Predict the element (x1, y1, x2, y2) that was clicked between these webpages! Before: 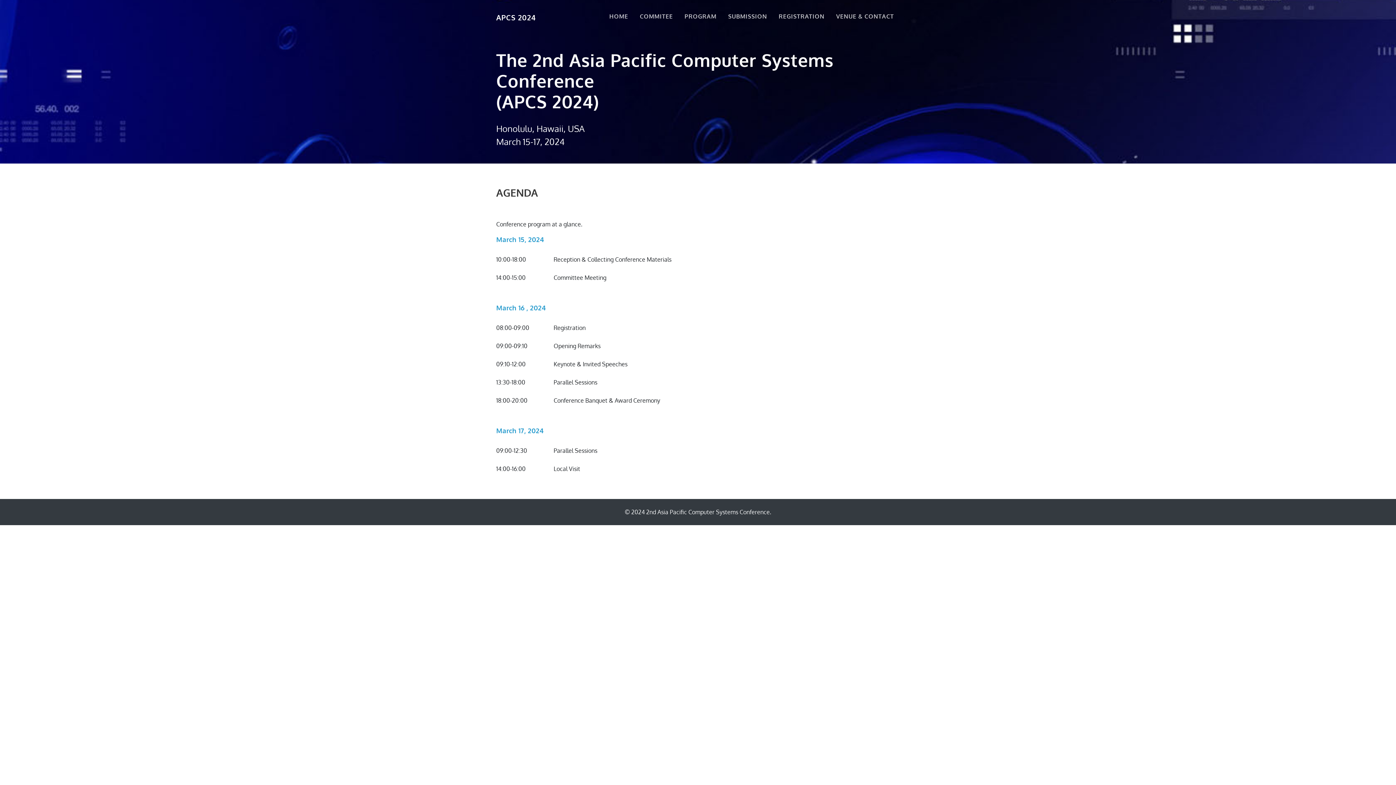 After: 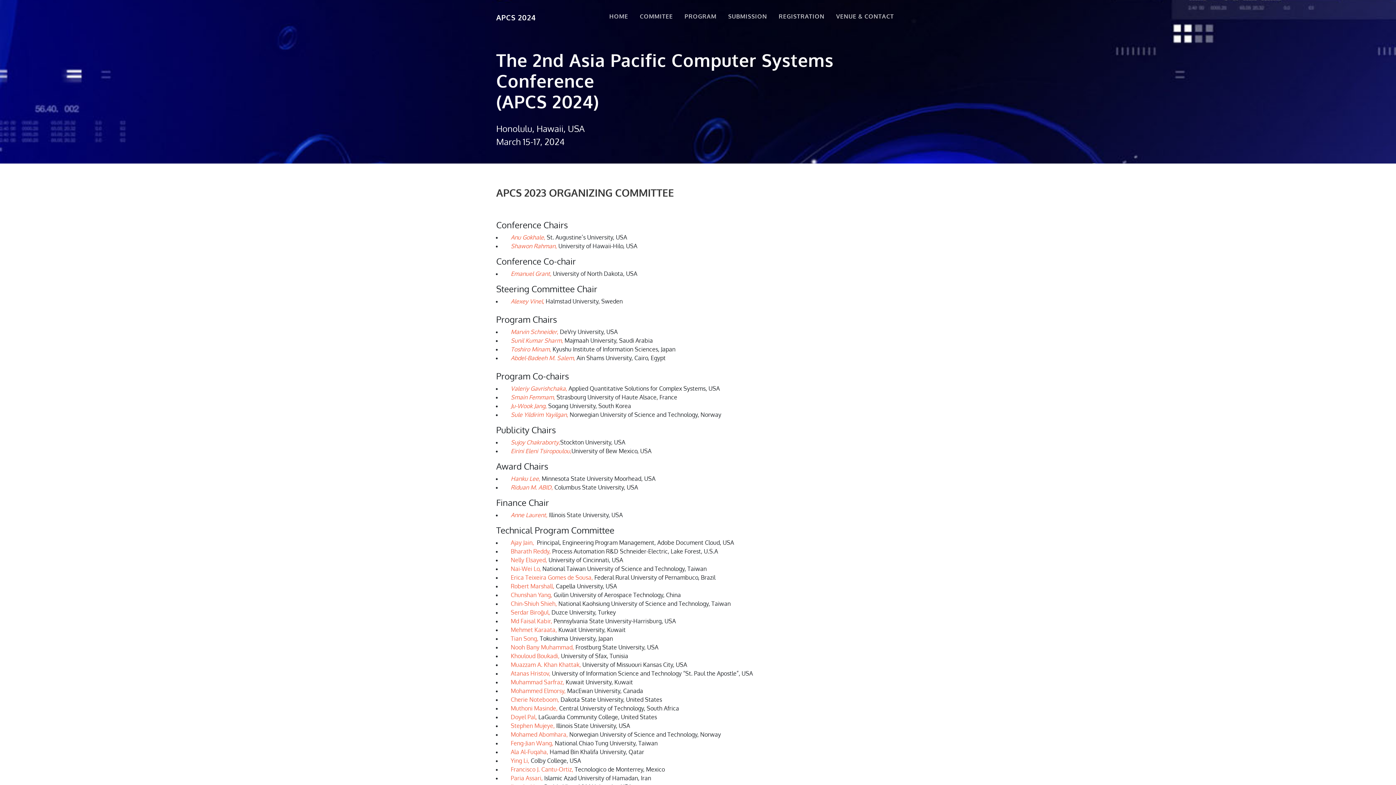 Action: label: COMMITEE bbox: (642, 8, 678, 23)